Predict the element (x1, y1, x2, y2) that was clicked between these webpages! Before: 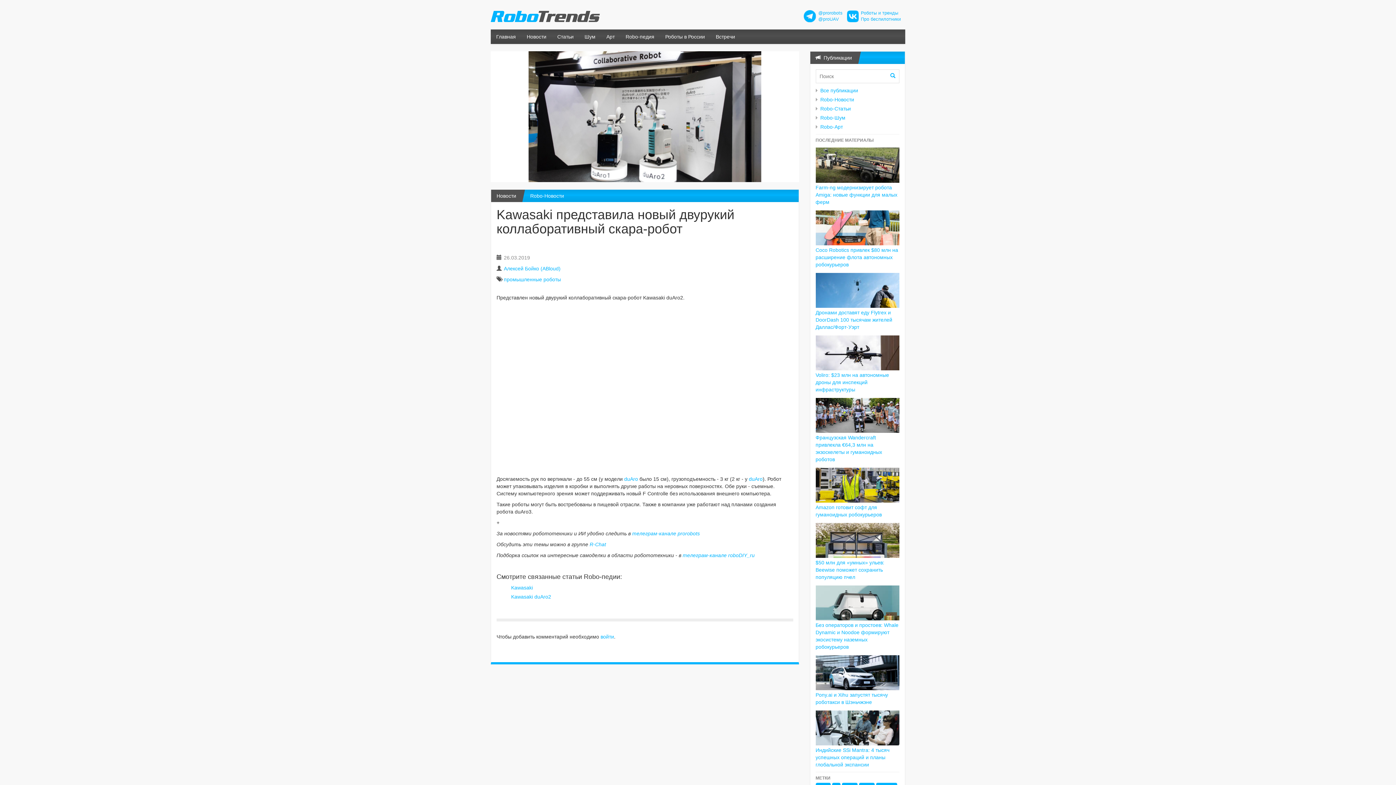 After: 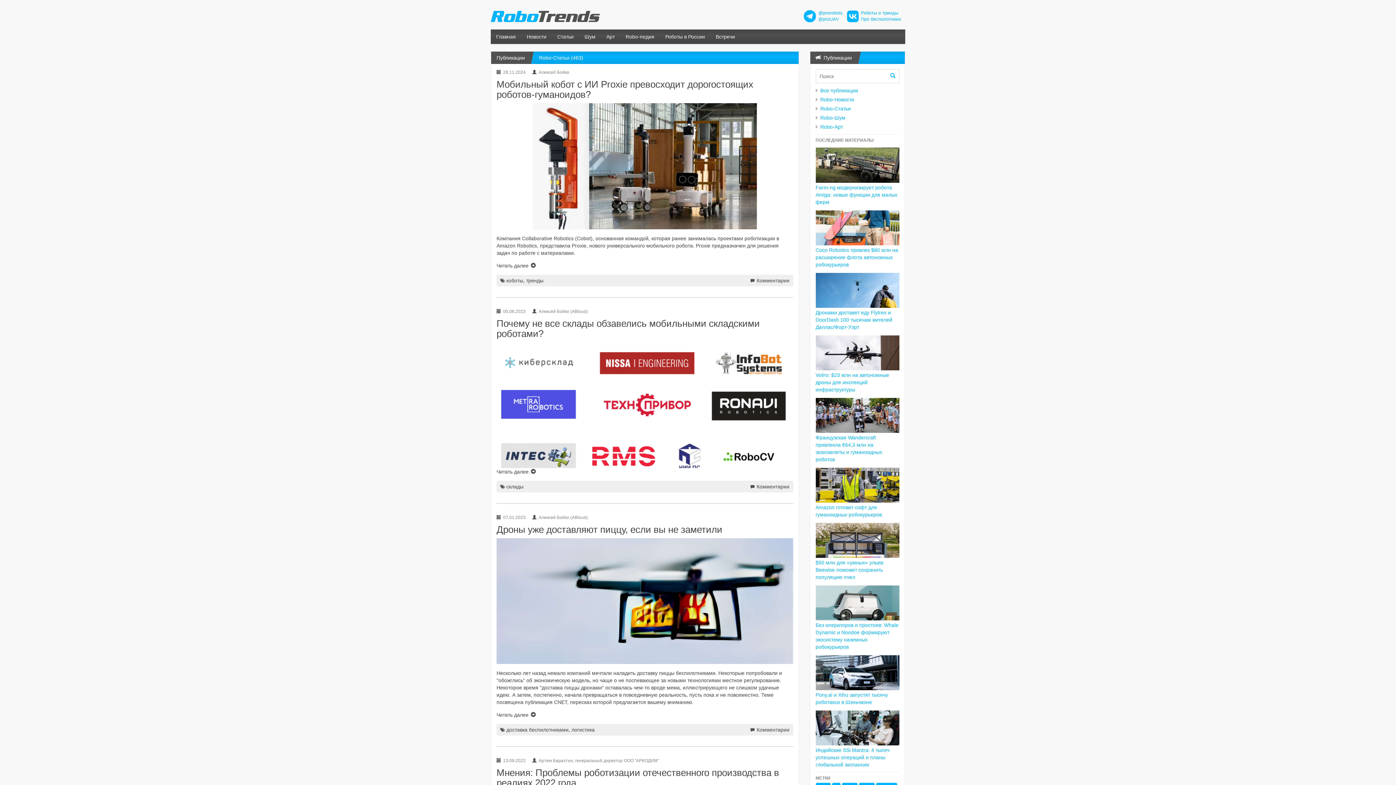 Action: bbox: (552, 29, 579, 44) label: Статьи